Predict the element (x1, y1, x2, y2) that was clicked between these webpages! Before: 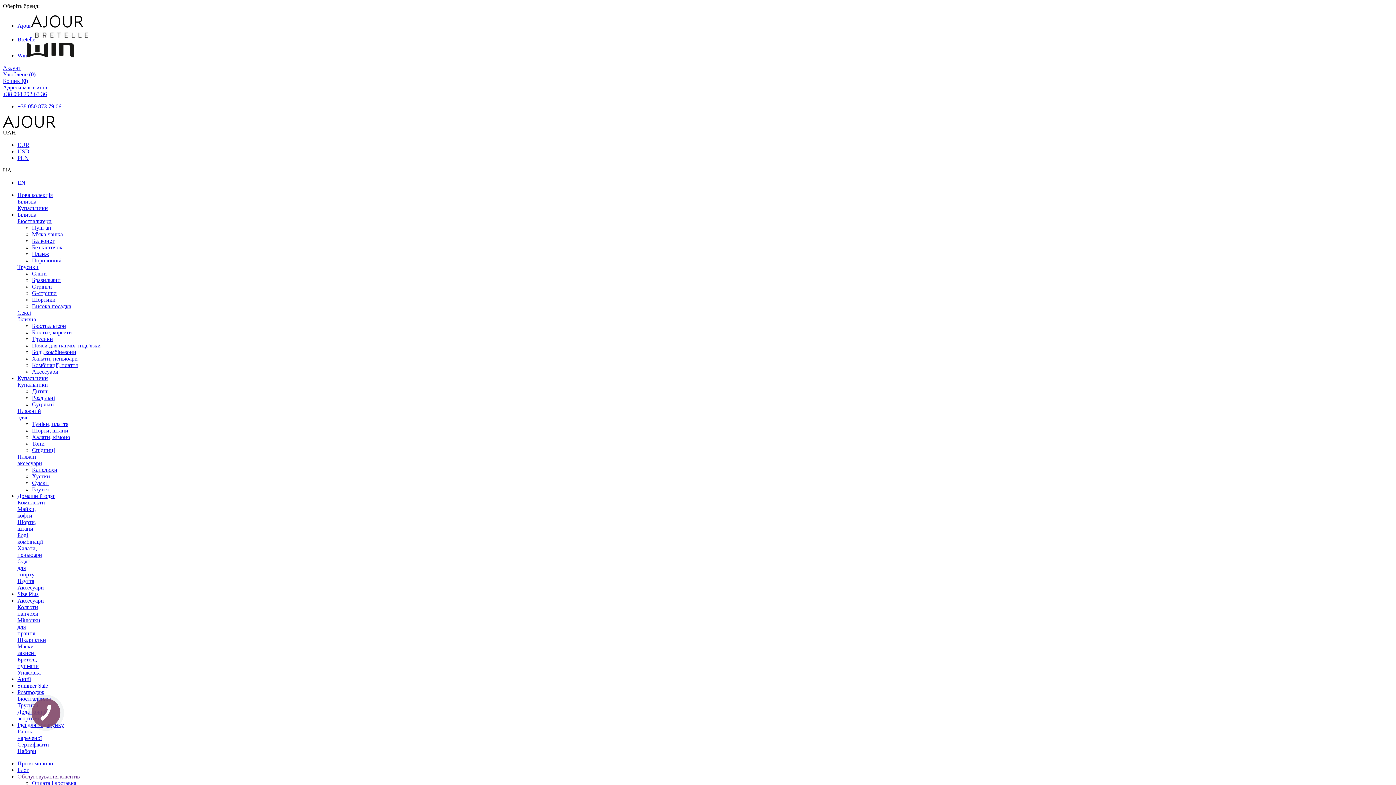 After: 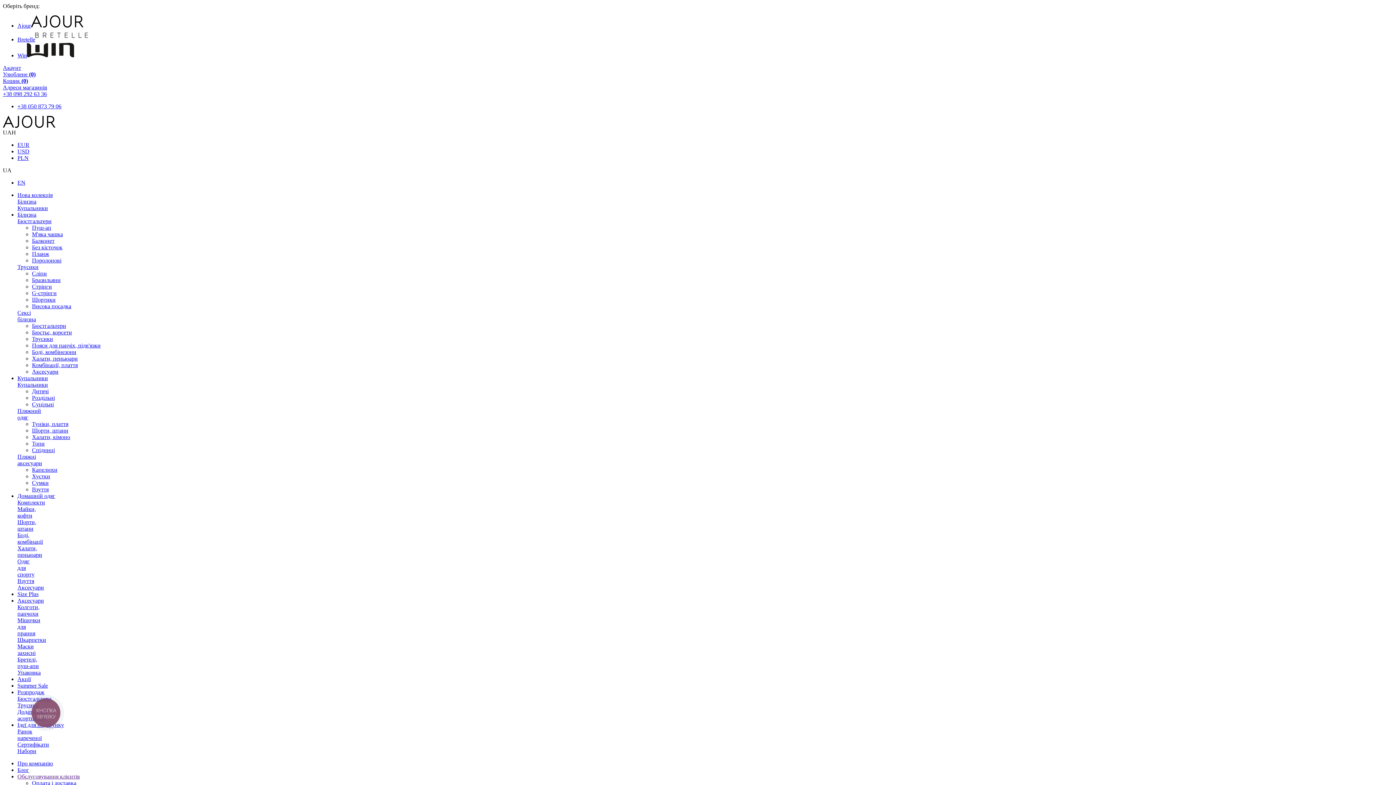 Action: label: Аксесуари bbox: (17, 597, 44, 604)